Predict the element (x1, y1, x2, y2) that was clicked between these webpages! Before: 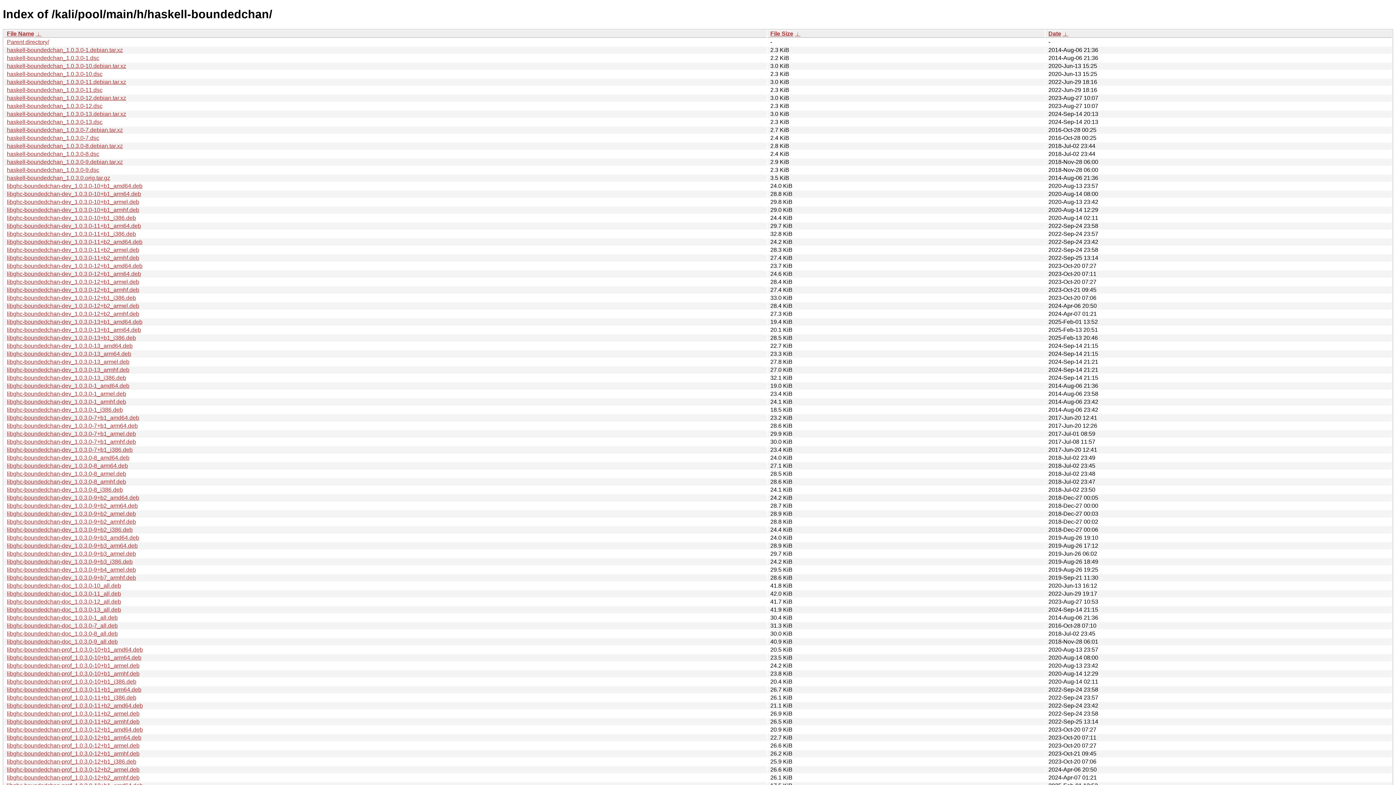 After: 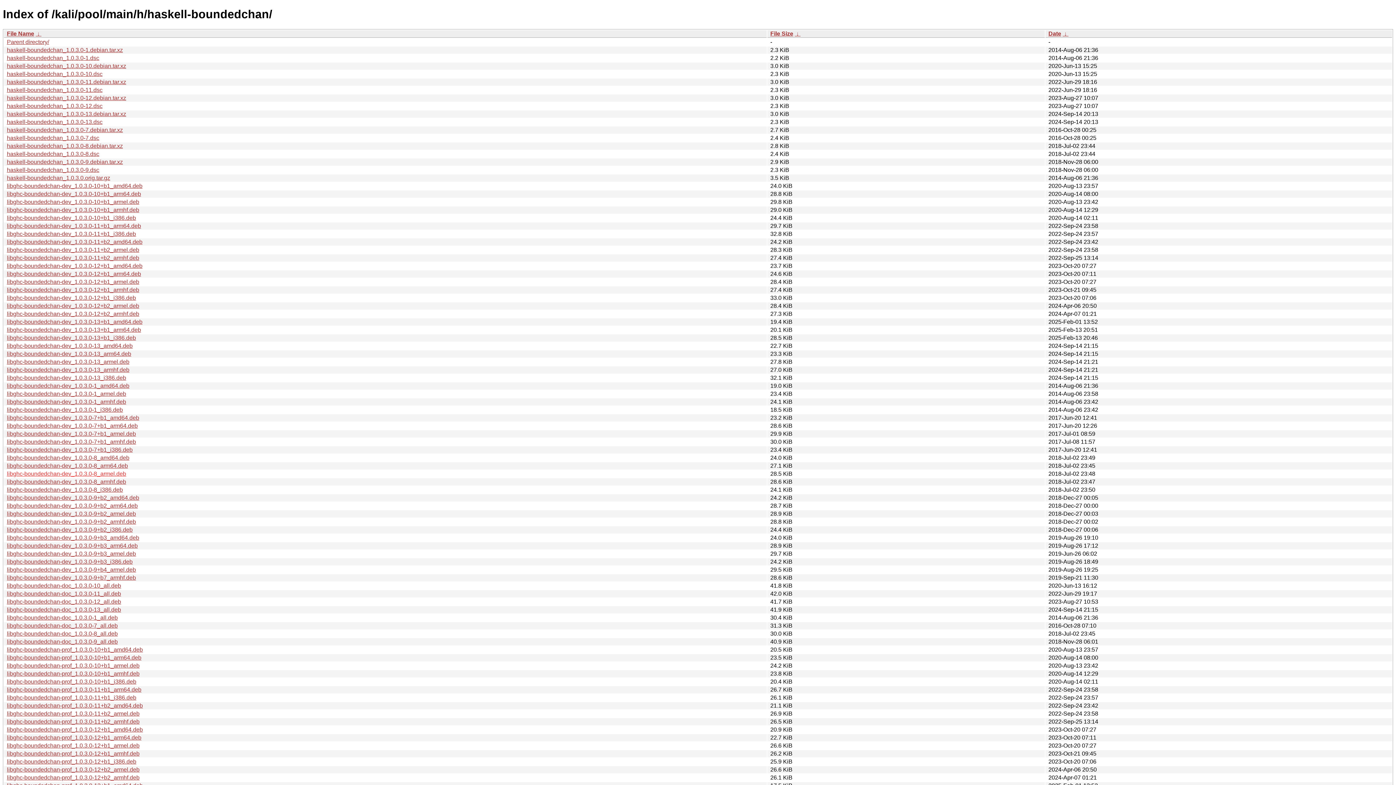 Action: bbox: (6, 470, 126, 477) label: libghc-boundedchan-dev_1.0.3.0-8_armel.deb